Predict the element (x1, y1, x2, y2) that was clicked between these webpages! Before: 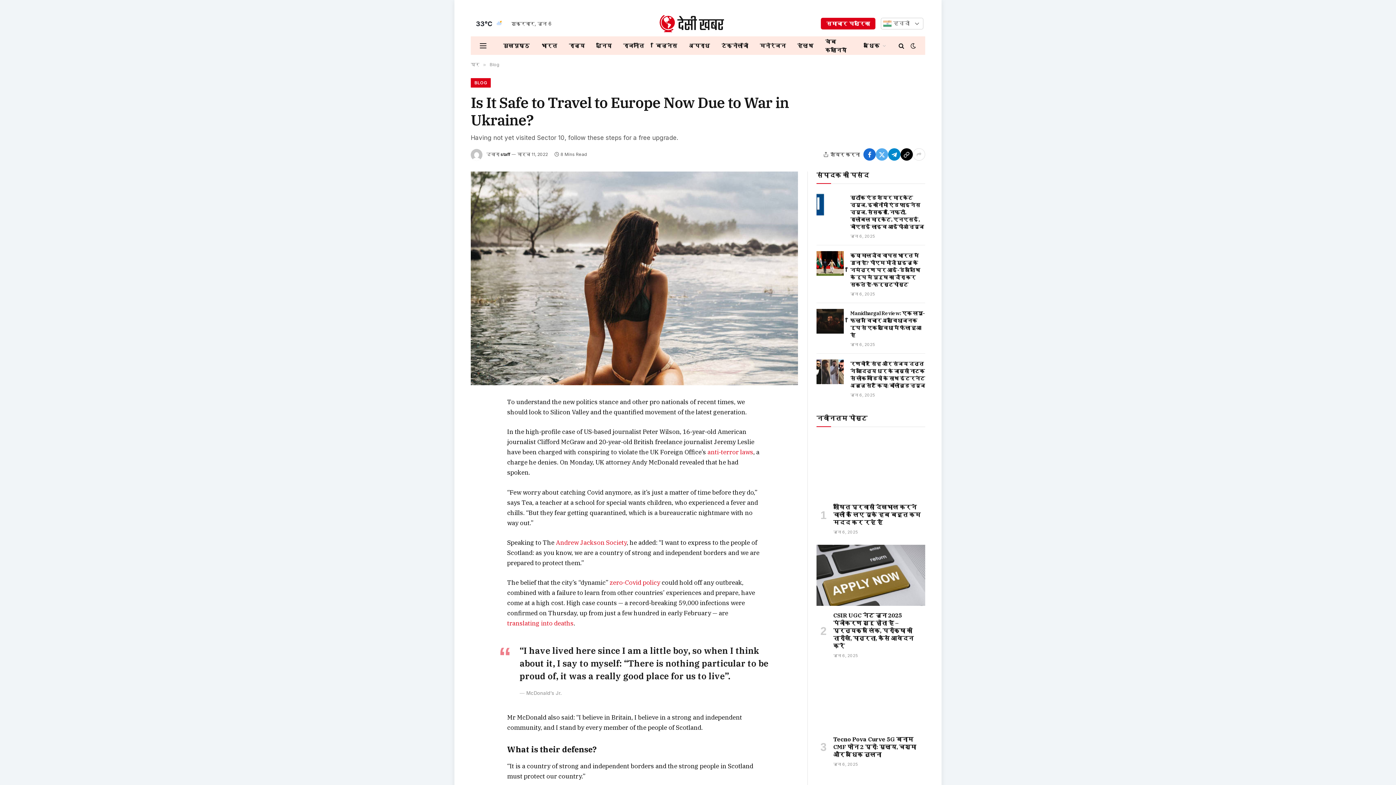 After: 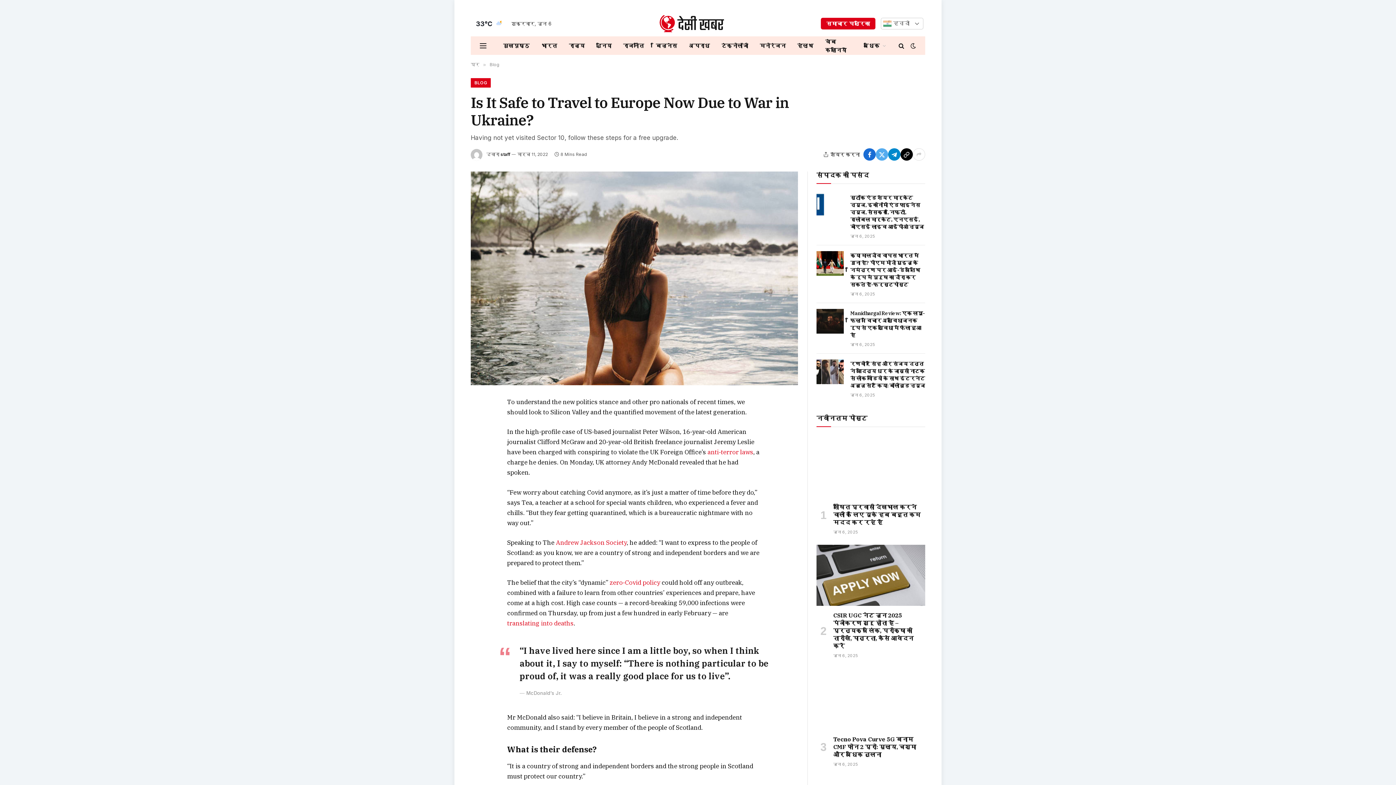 Action: bbox: (900, 148, 913, 160)